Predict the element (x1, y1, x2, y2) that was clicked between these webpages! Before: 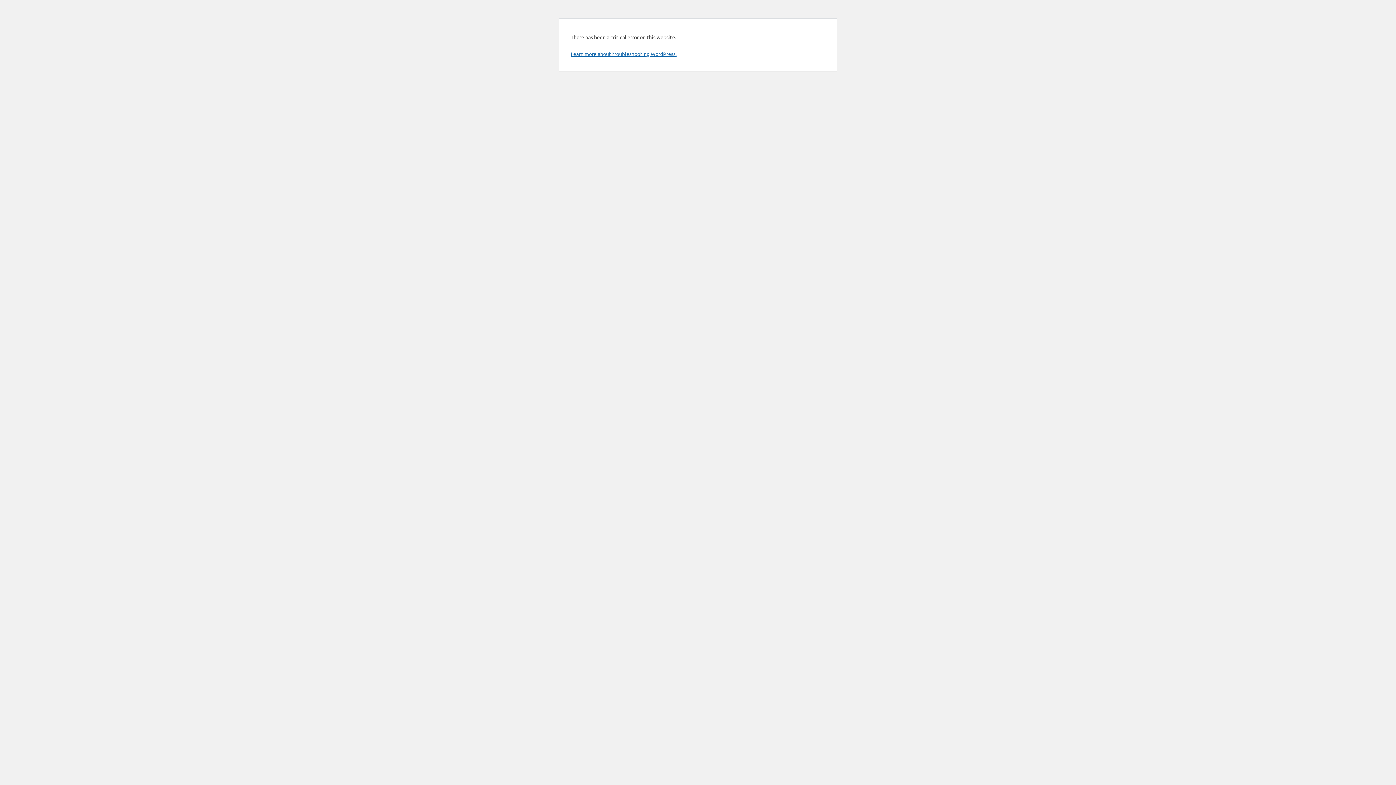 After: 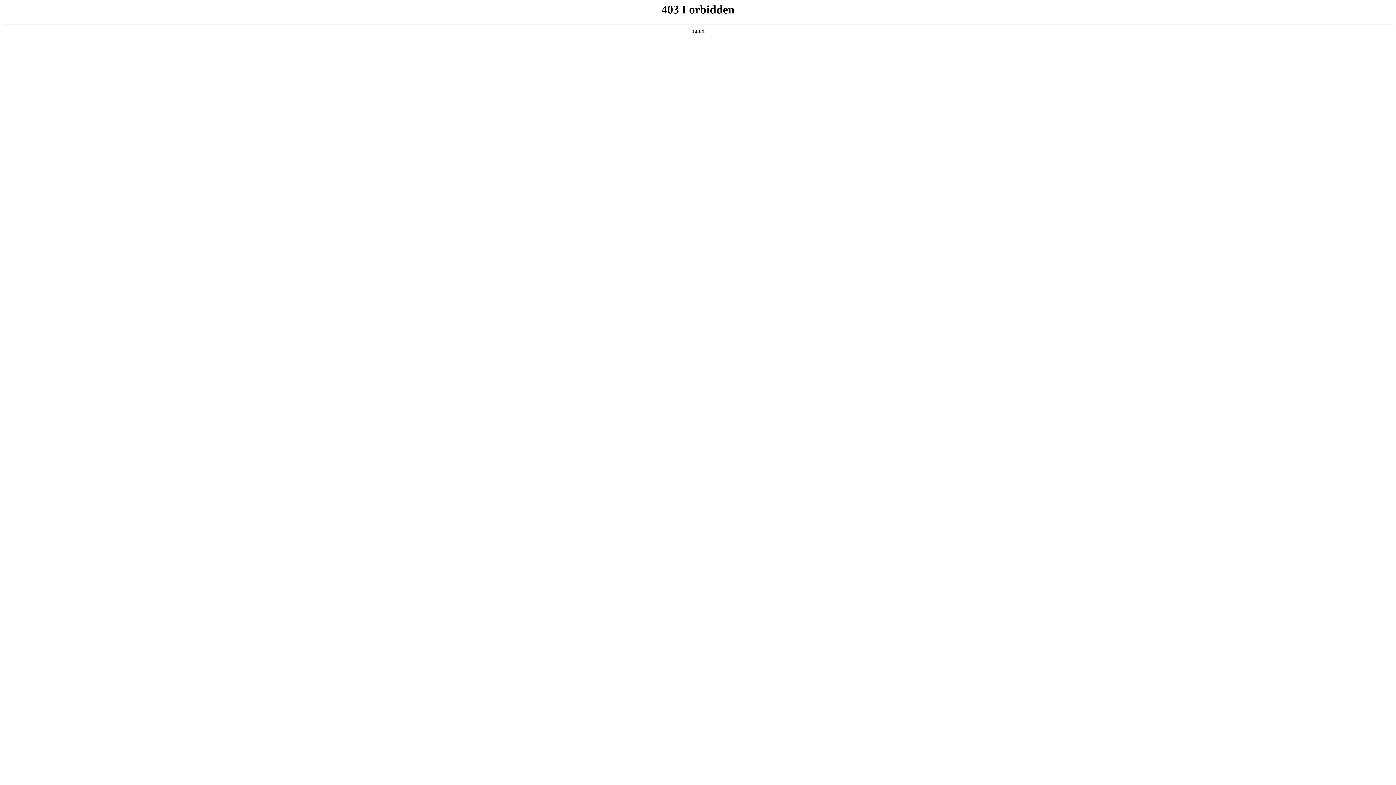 Action: bbox: (570, 50, 676, 57) label: Learn more about troubleshooting WordPress.